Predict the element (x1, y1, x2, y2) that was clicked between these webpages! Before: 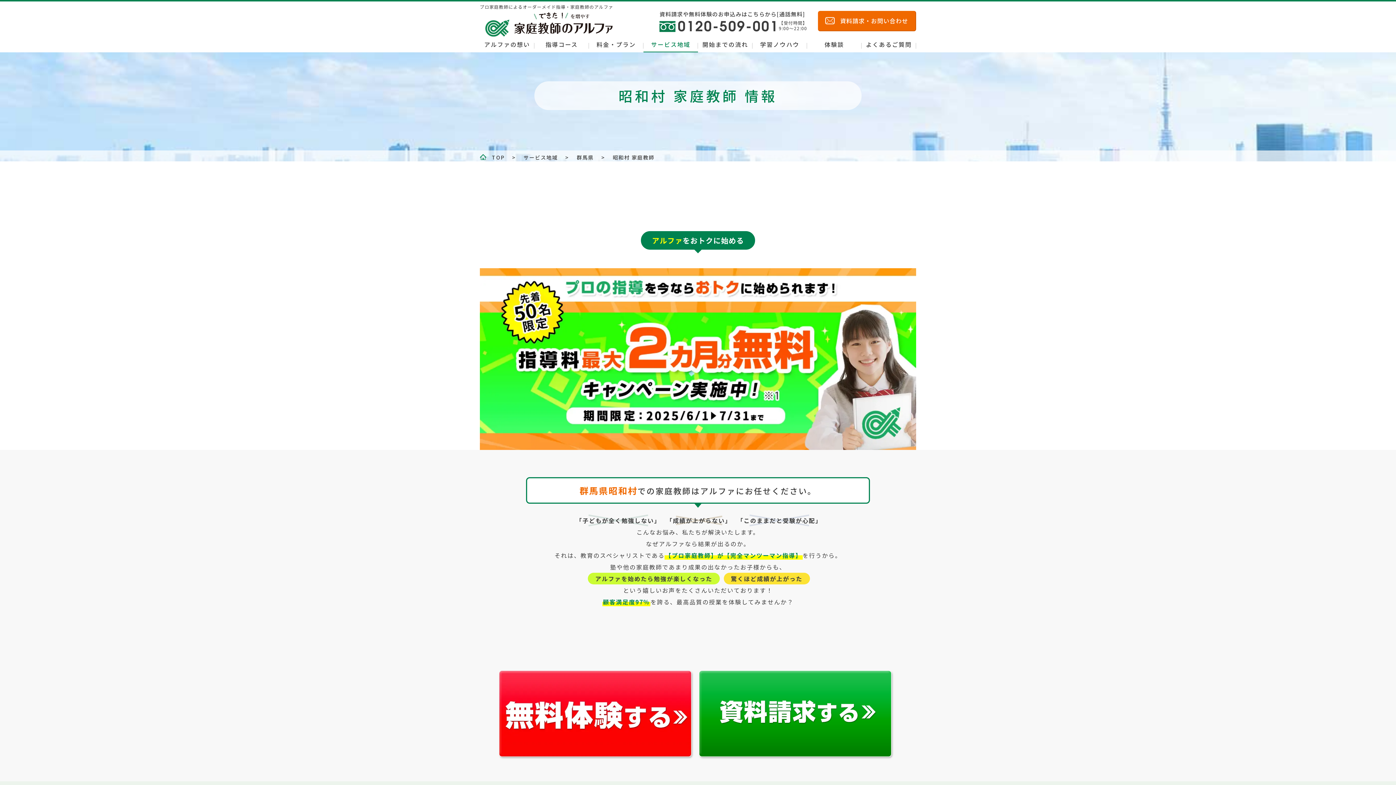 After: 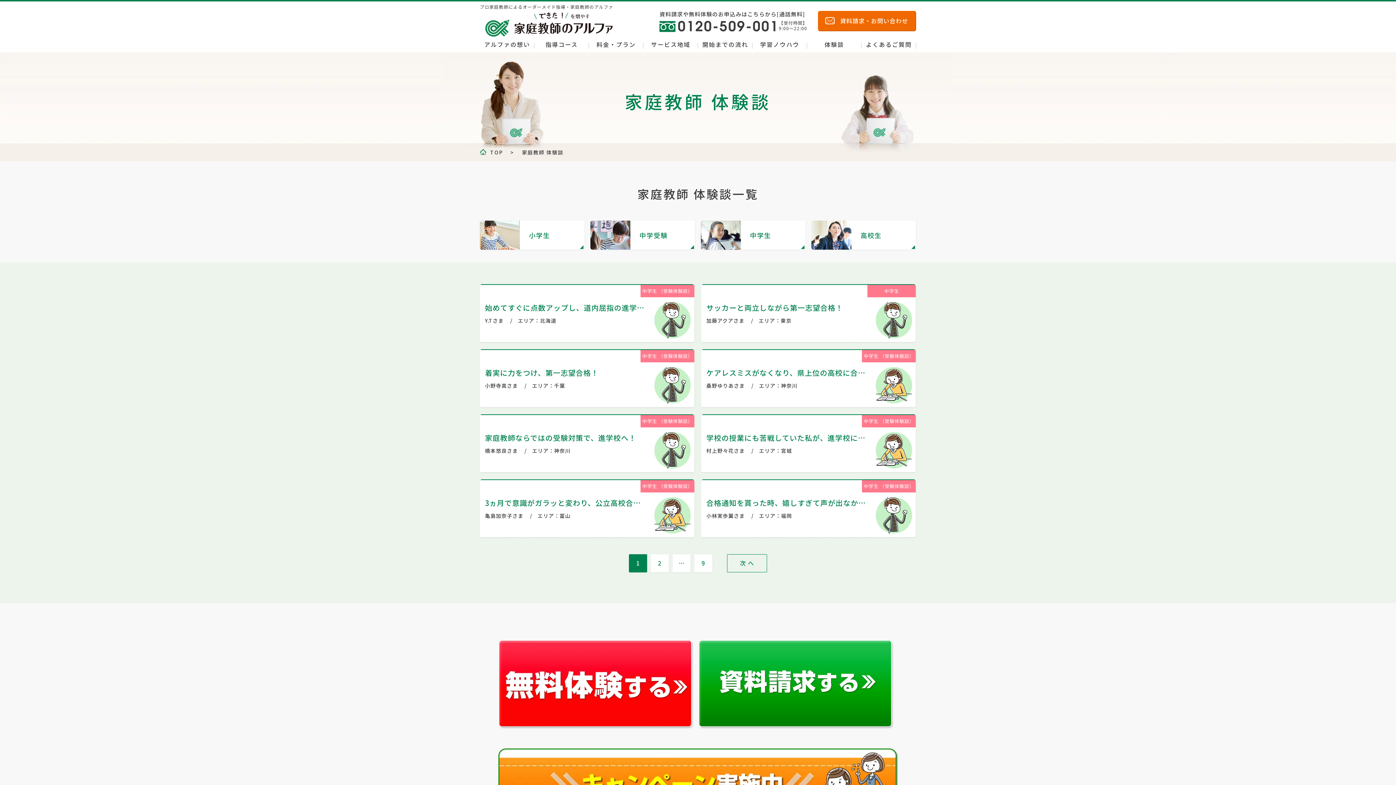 Action: bbox: (807, 40, 861, 52) label: 体験談